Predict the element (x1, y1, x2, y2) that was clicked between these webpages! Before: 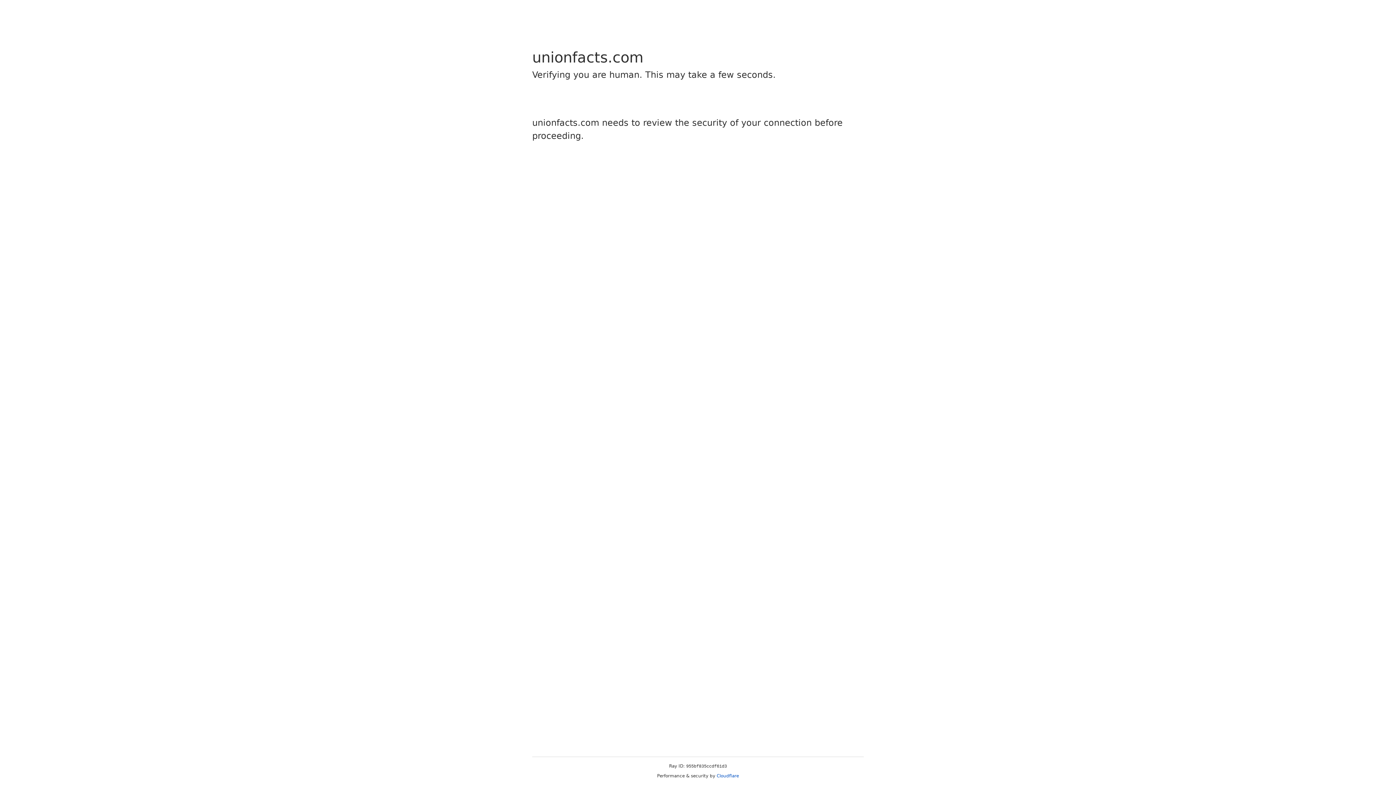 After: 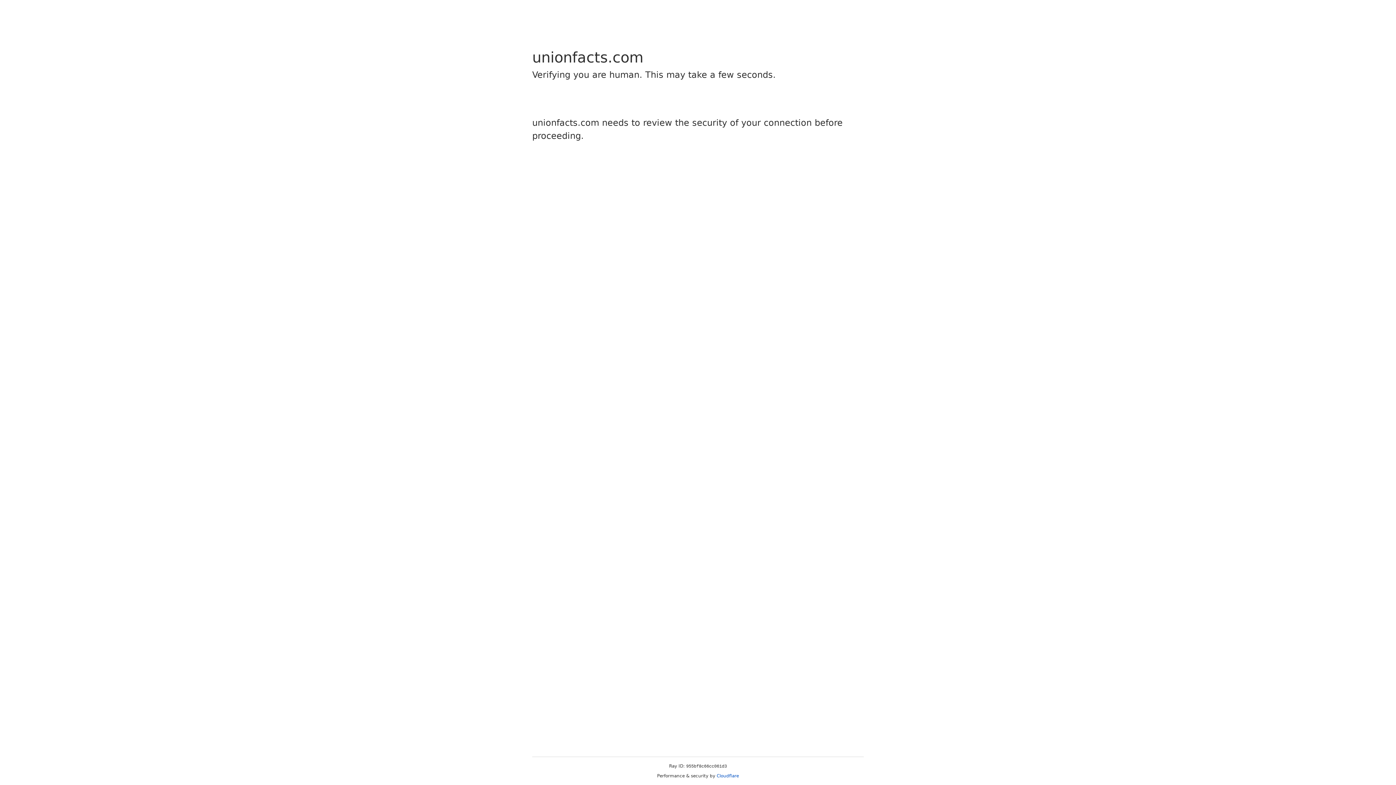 Action: label: Cloudflare bbox: (716, 773, 739, 778)